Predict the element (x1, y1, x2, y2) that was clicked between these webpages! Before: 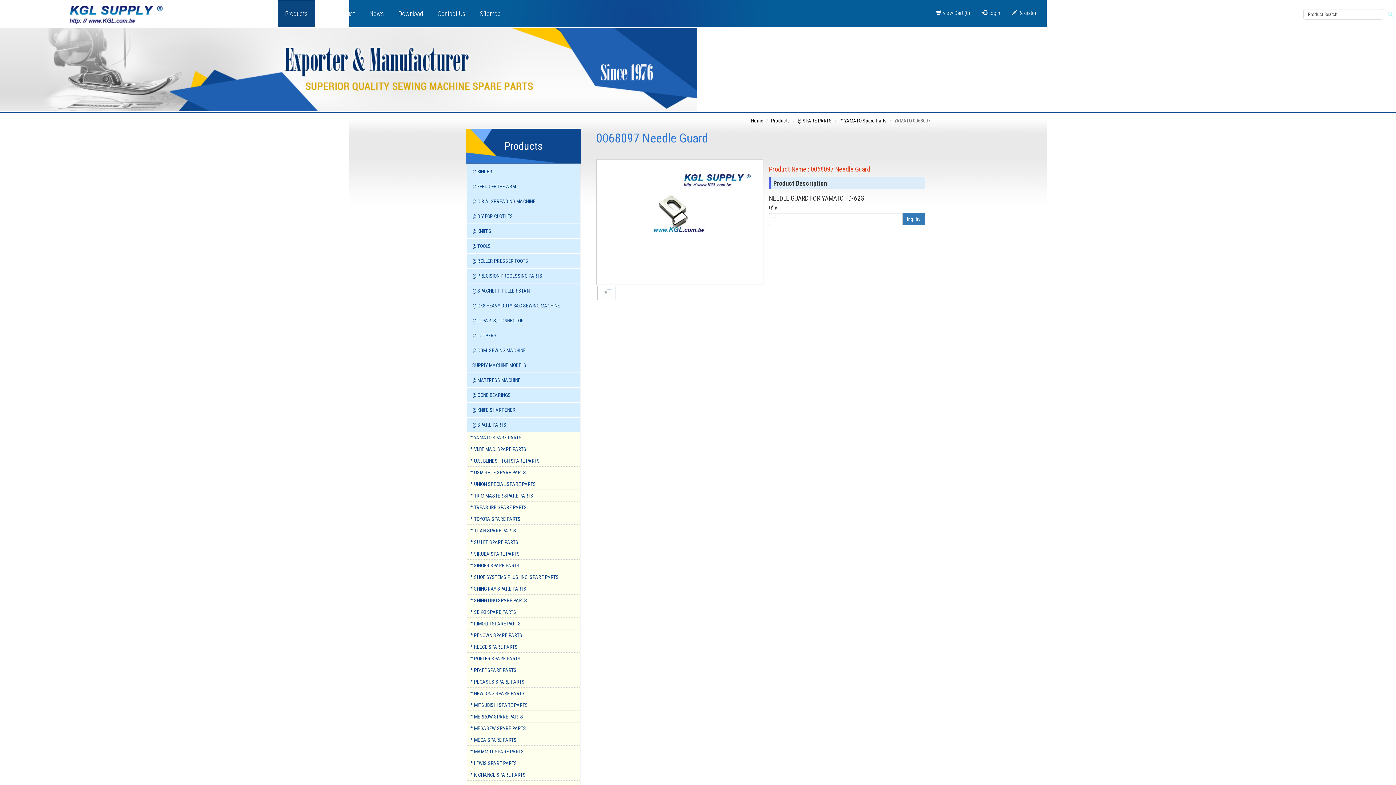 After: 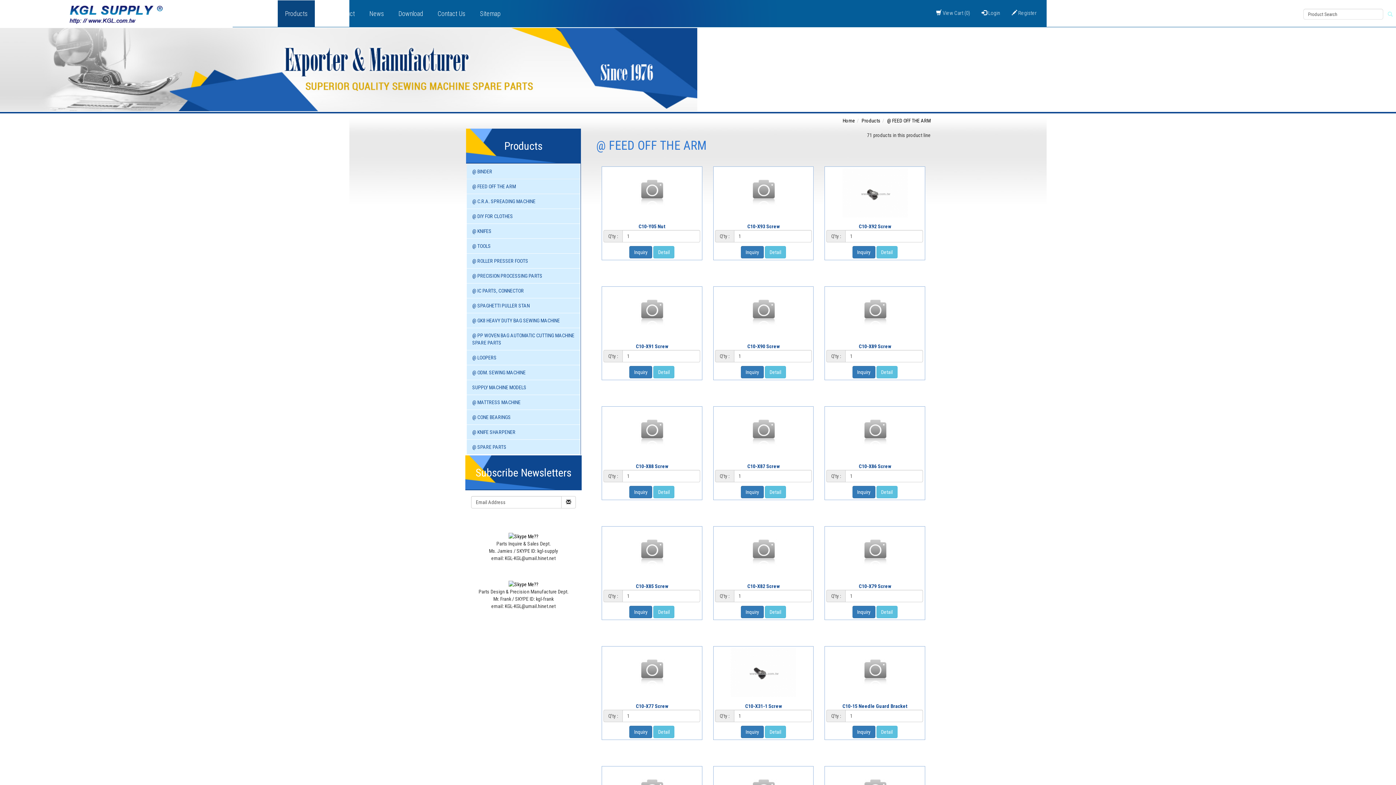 Action: label: @ FEED OFF THE ARM bbox: (466, 179, 580, 193)